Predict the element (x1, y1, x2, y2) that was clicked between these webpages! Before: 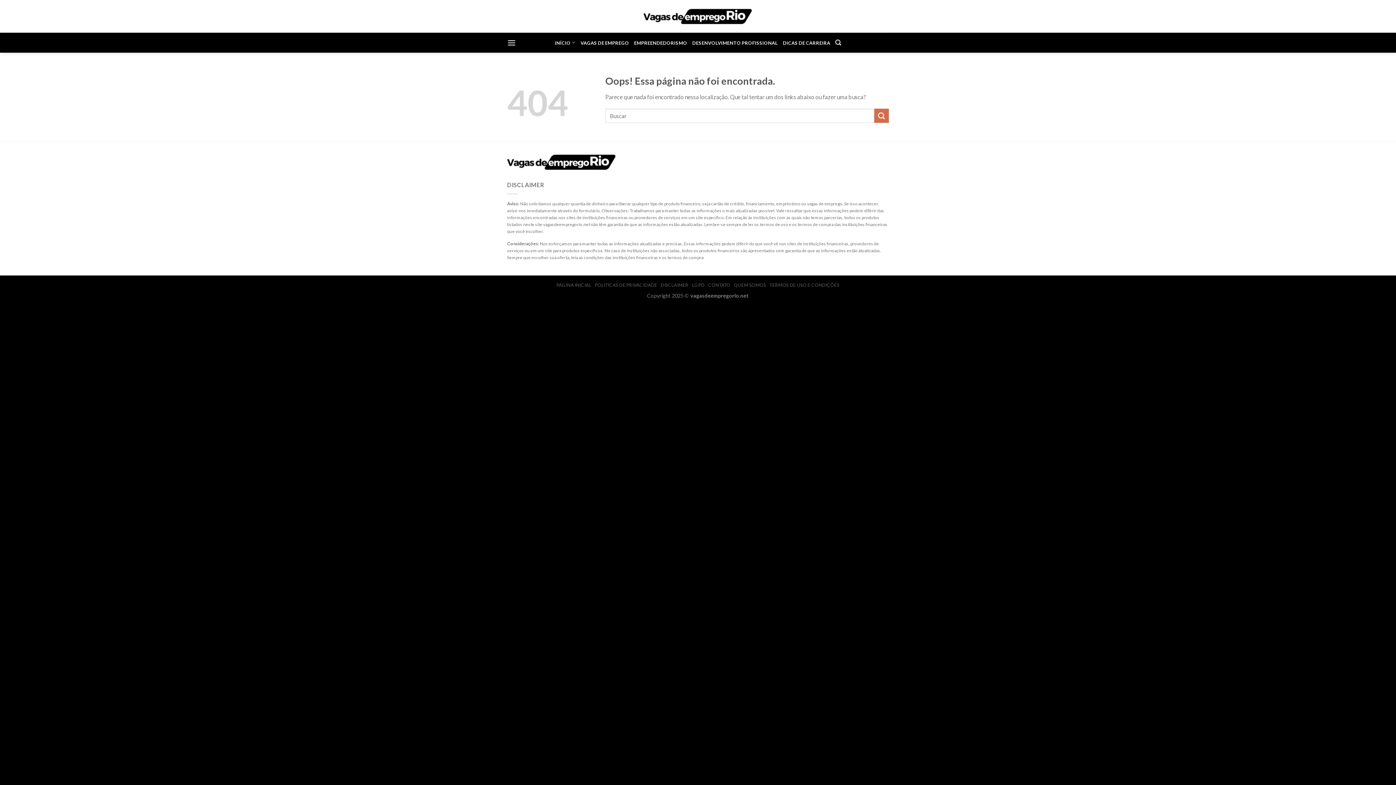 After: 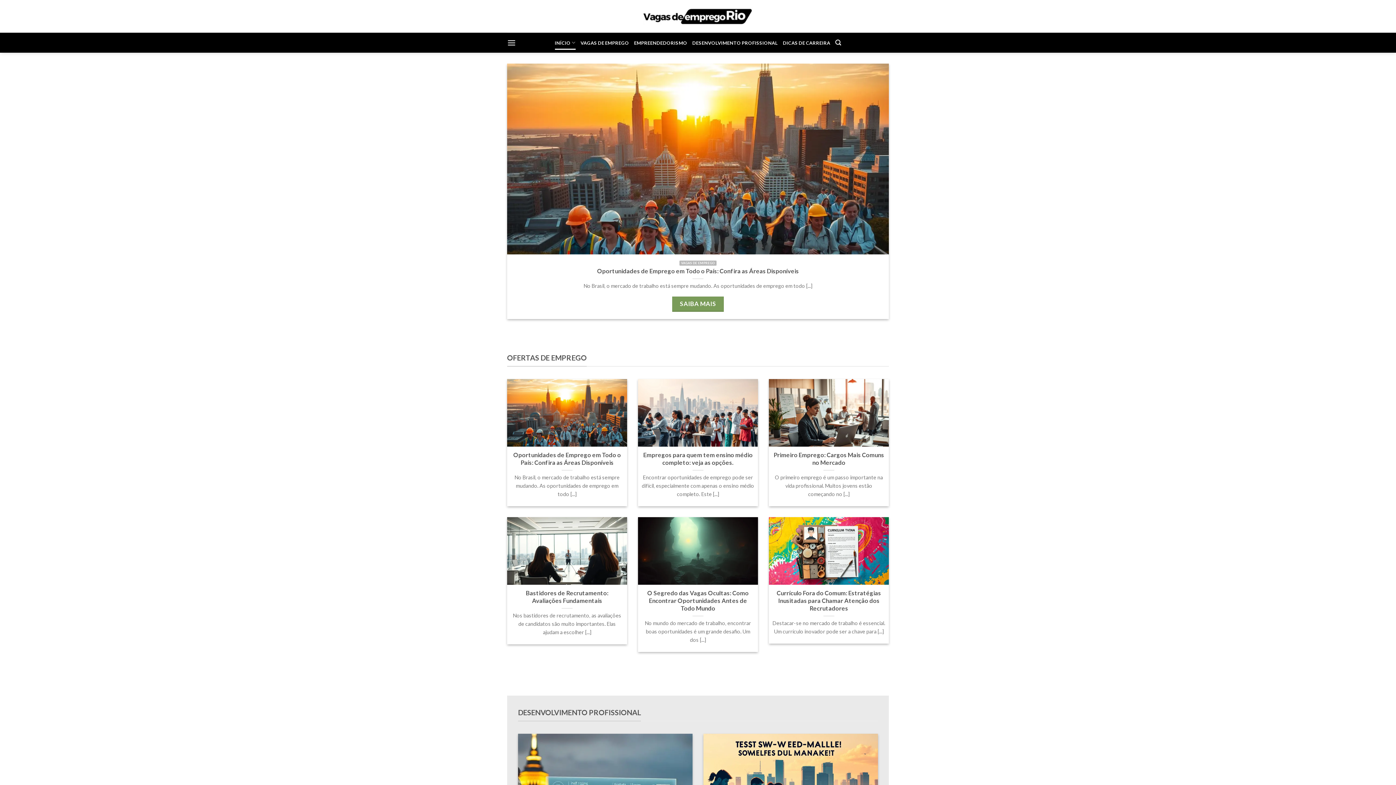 Action: bbox: (570, 6, 825, 25)